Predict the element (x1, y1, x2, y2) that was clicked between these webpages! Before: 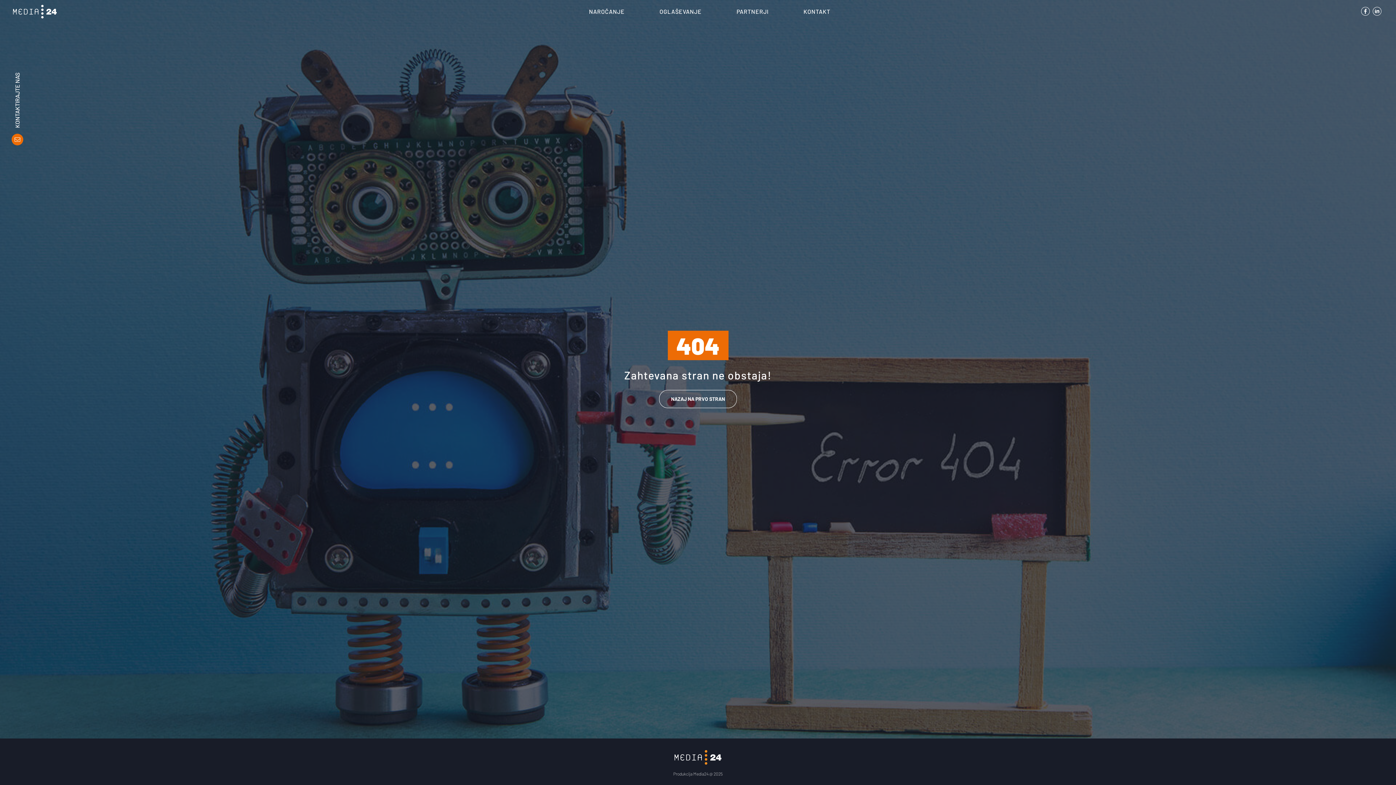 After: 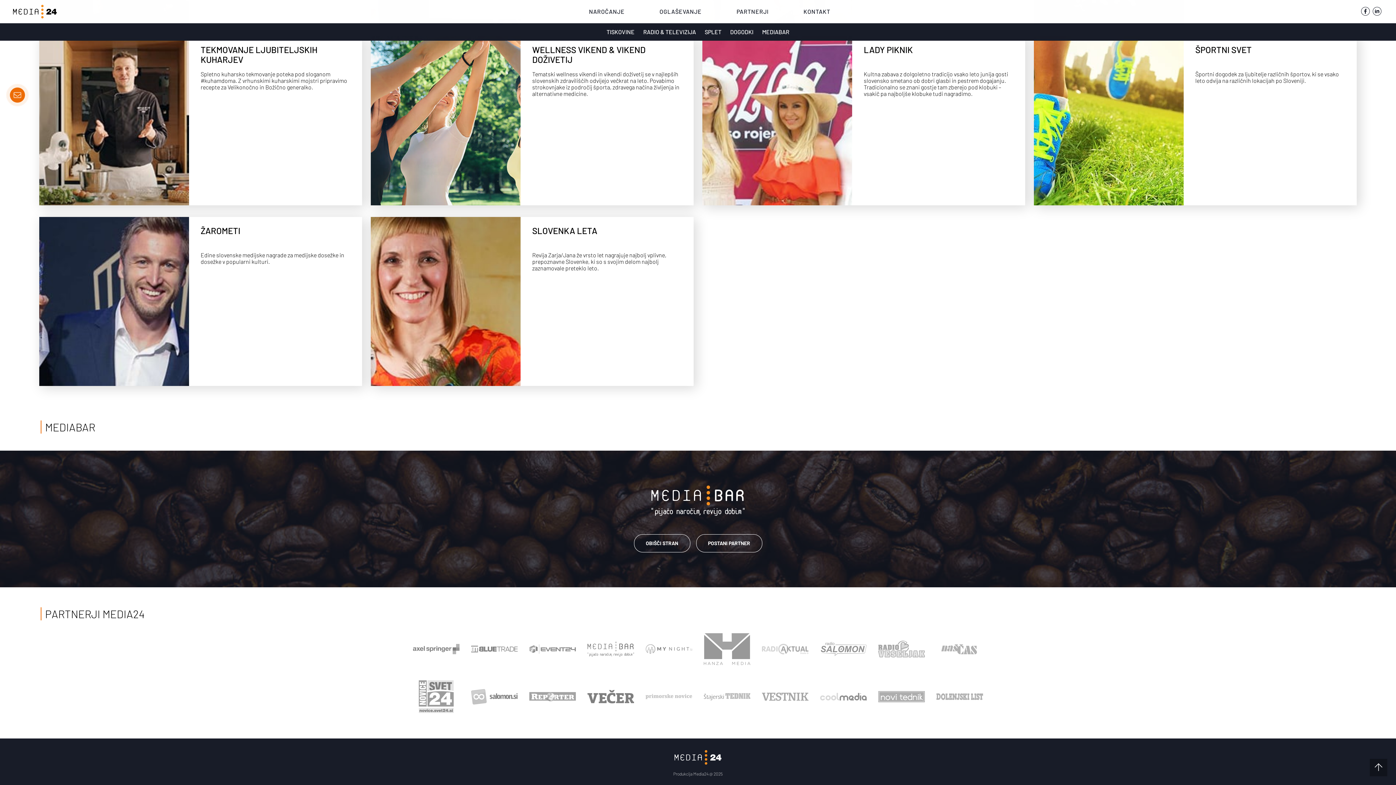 Action: label: PARTNERJI bbox: (719, 0, 786, 23)